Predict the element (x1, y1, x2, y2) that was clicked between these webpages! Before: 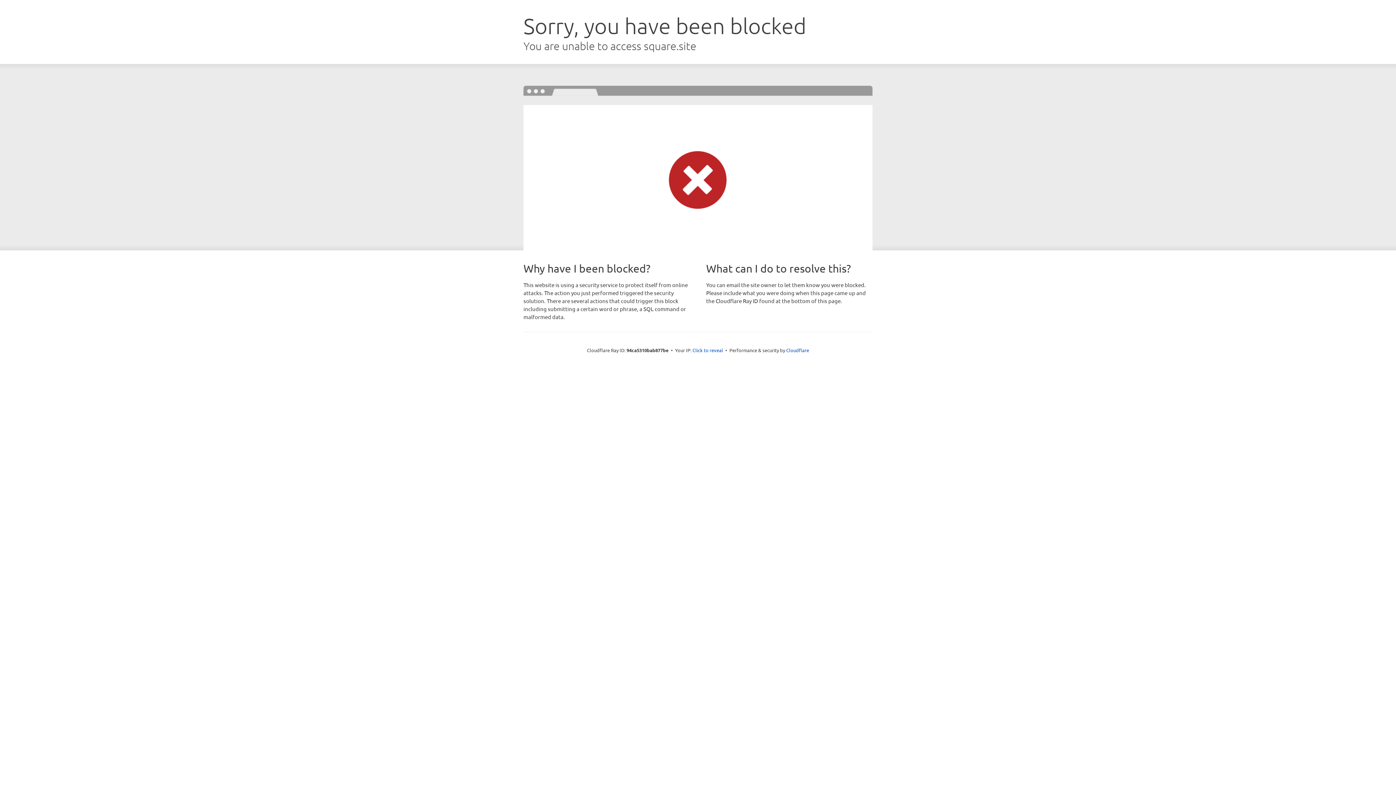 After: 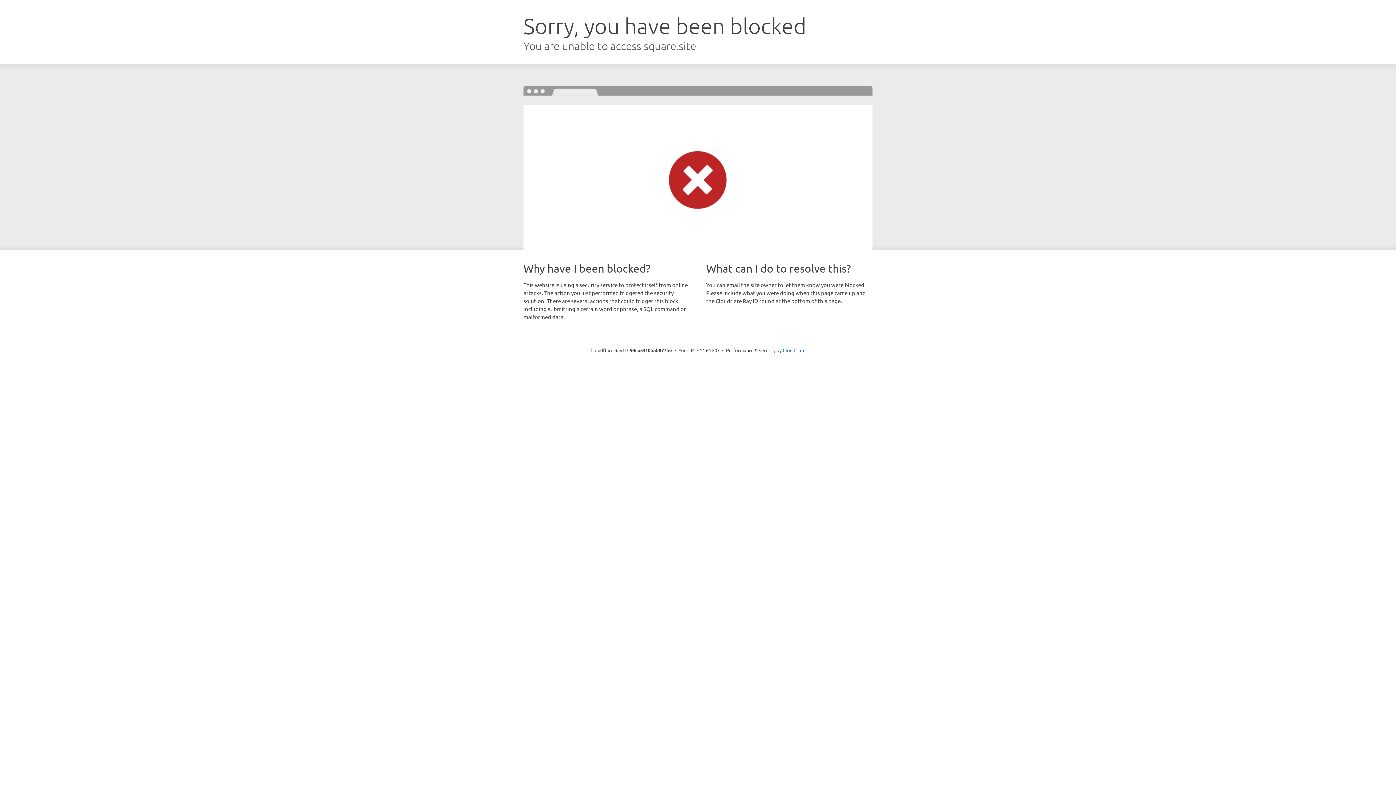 Action: label: Click to reveal bbox: (692, 346, 723, 353)